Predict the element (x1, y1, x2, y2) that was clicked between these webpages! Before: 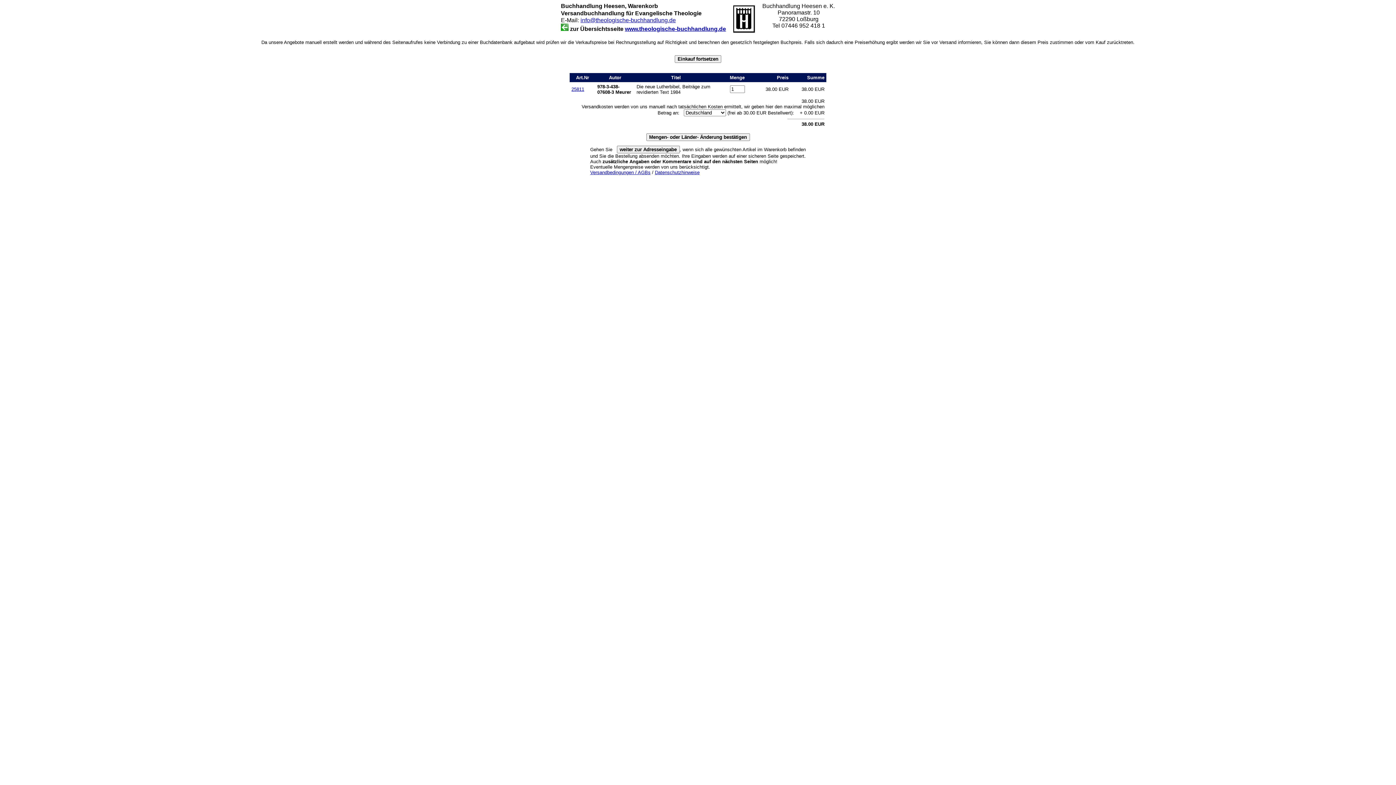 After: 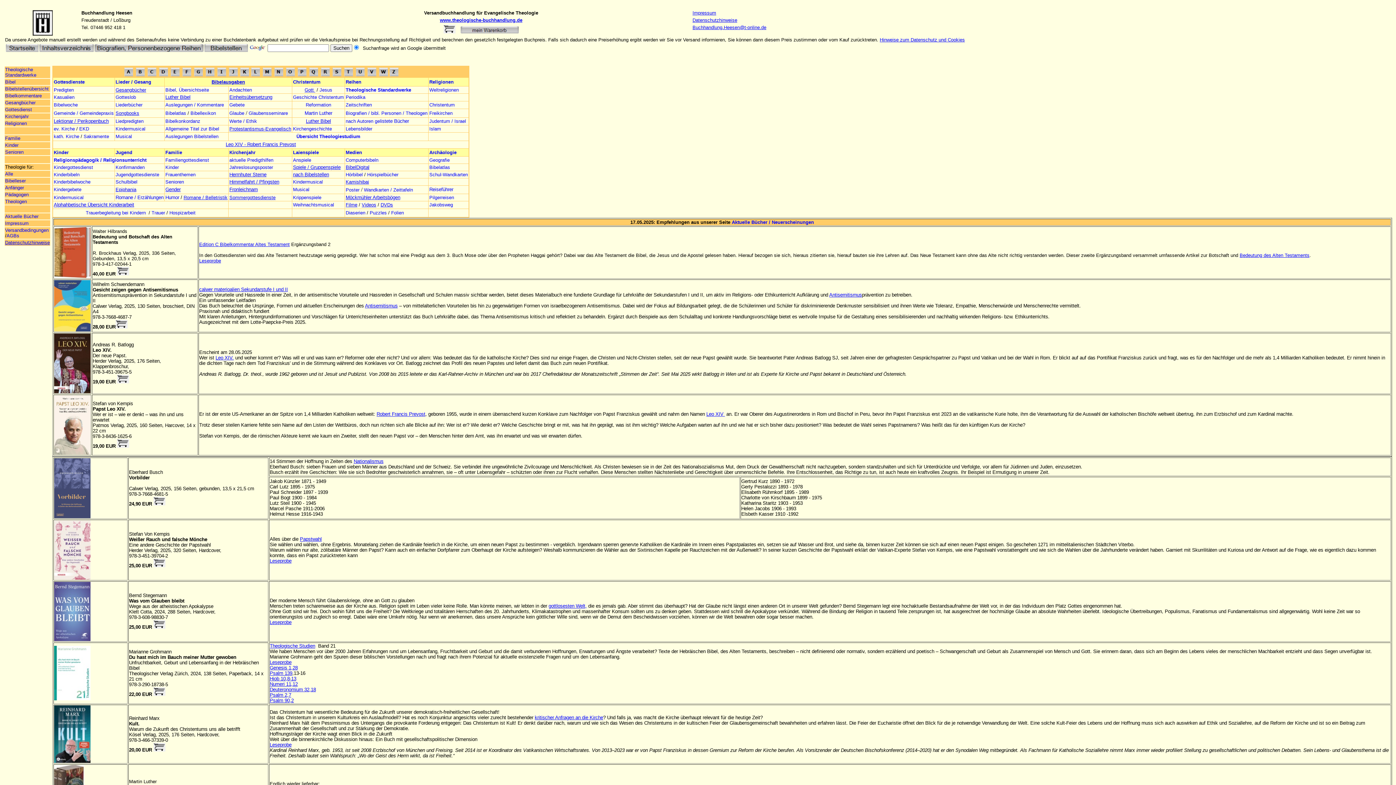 Action: bbox: (625, 25, 726, 32) label: www.theologische-buchhandlung.de